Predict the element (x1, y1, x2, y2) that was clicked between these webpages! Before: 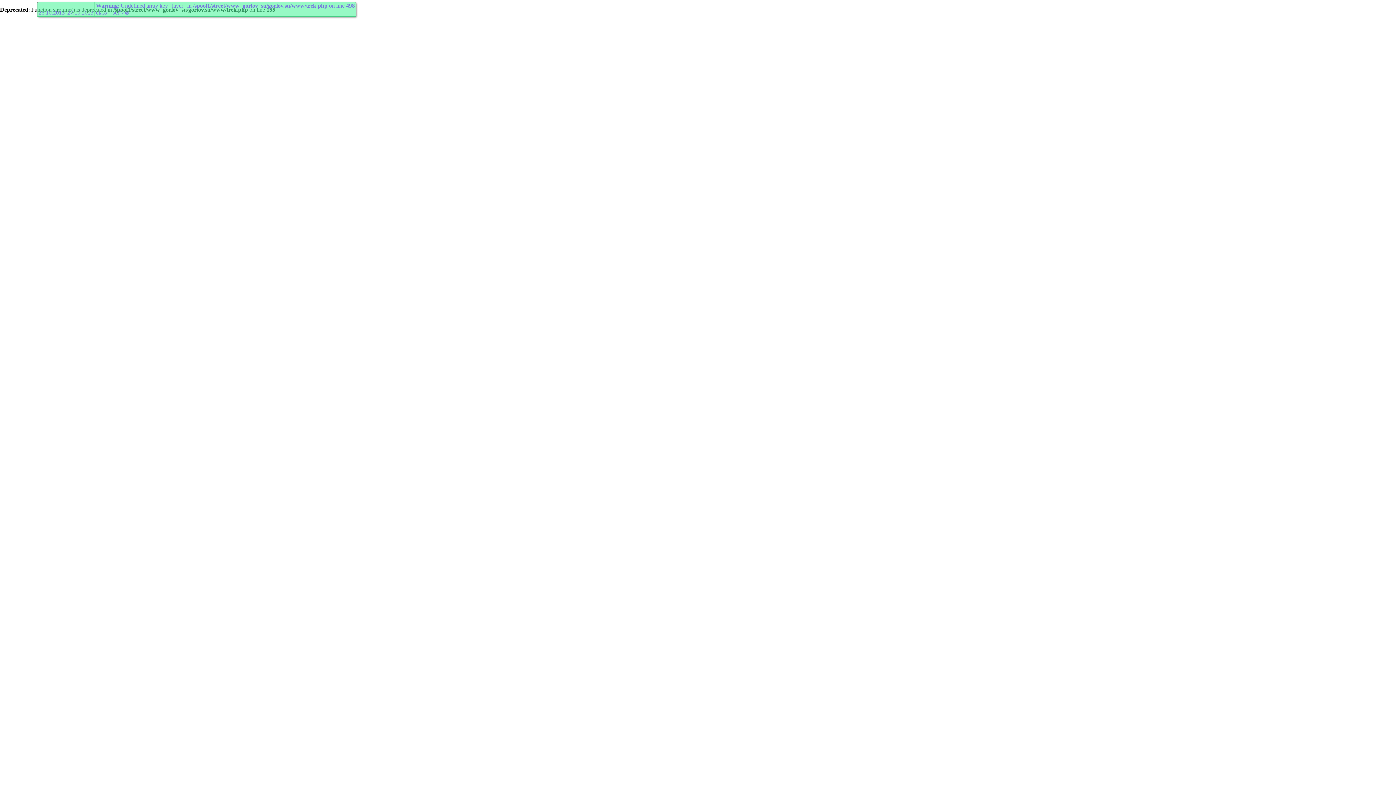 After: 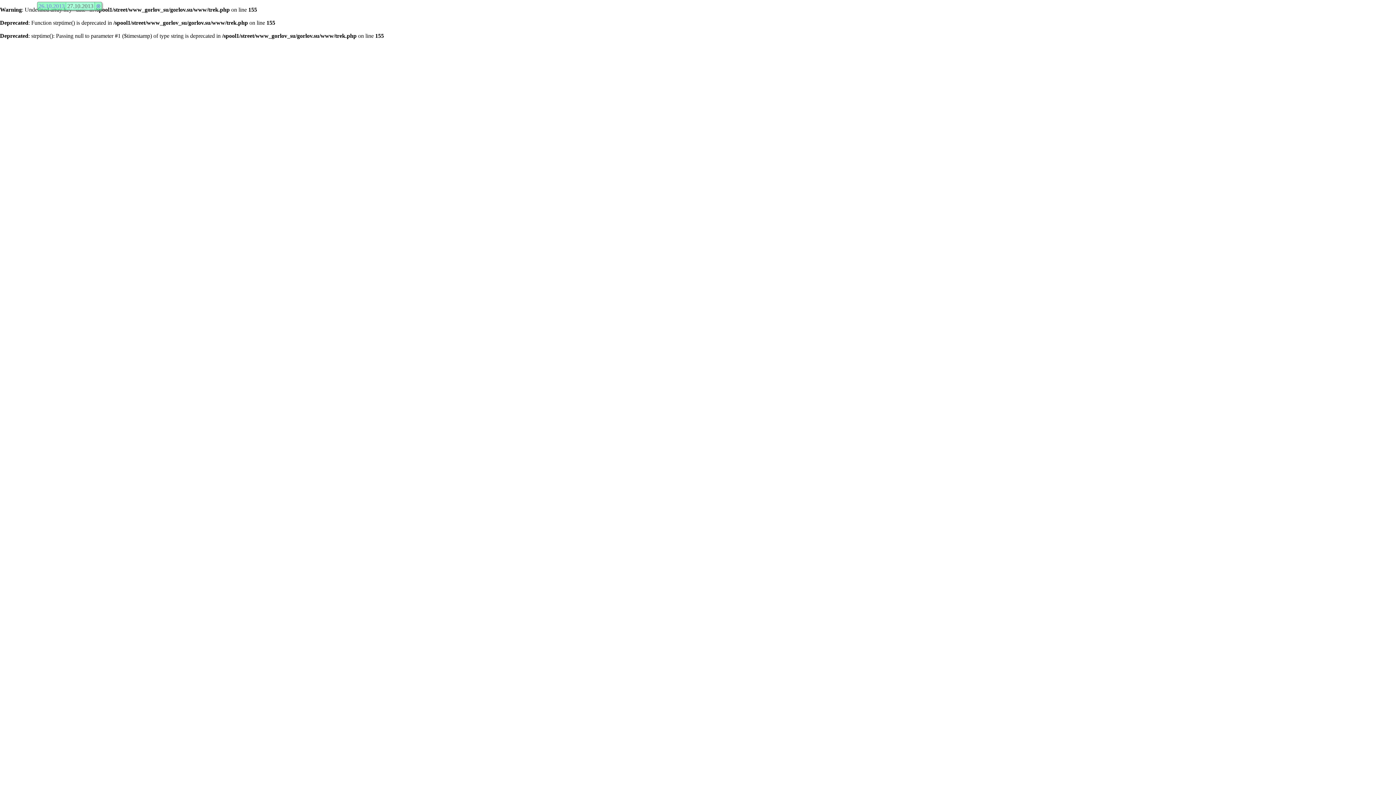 Action: label: 27.10.2013 bbox: (65, 9, 94, 16)